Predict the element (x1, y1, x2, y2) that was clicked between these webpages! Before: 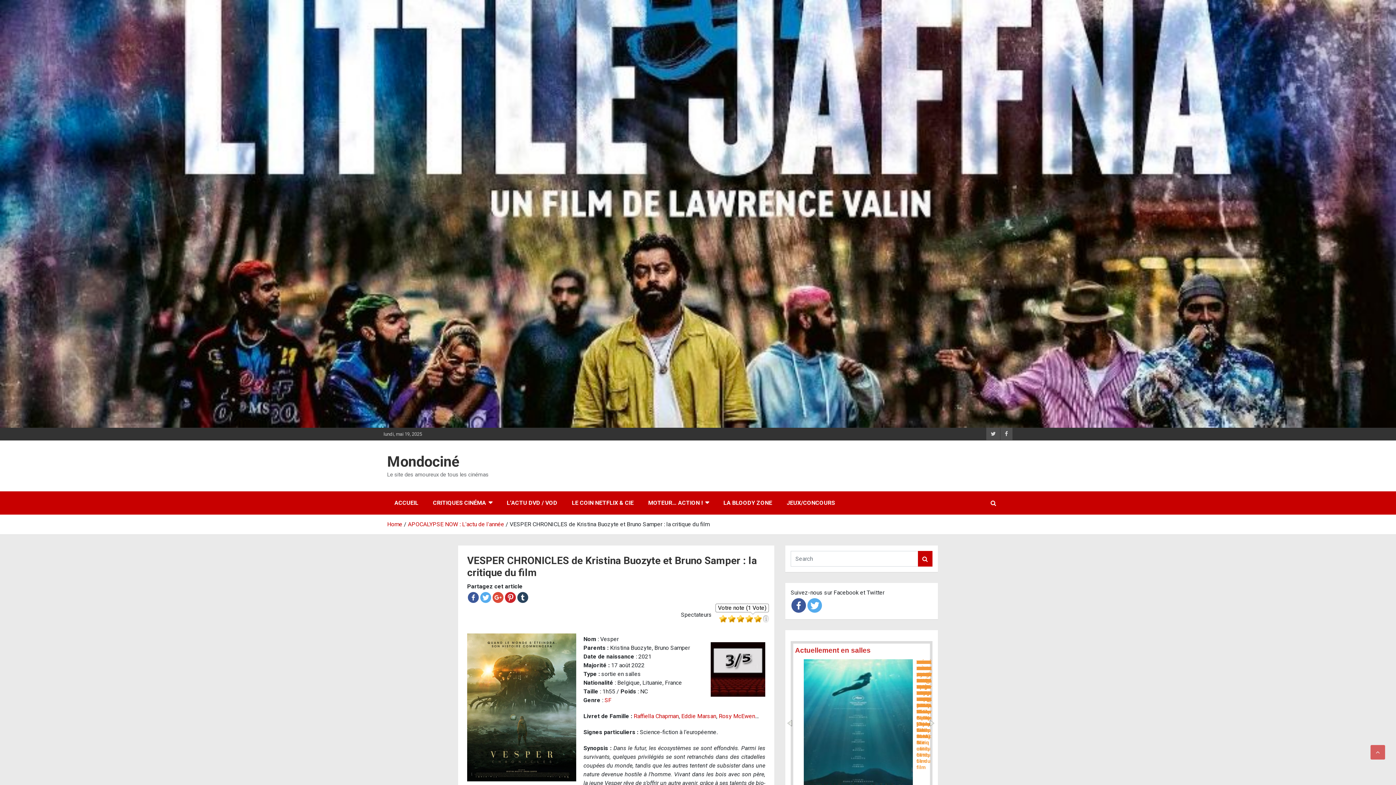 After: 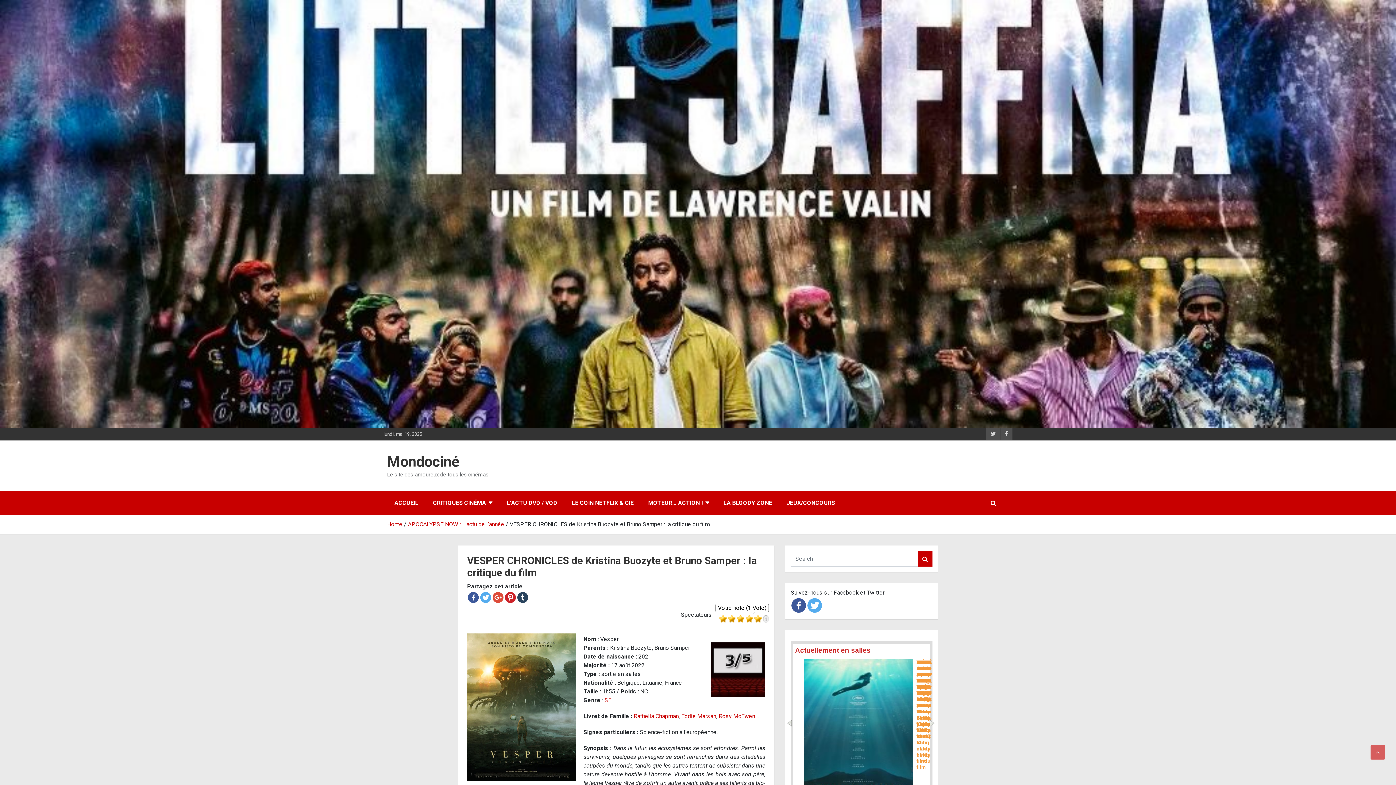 Action: label: Facebook bbox: (791, 598, 806, 613)